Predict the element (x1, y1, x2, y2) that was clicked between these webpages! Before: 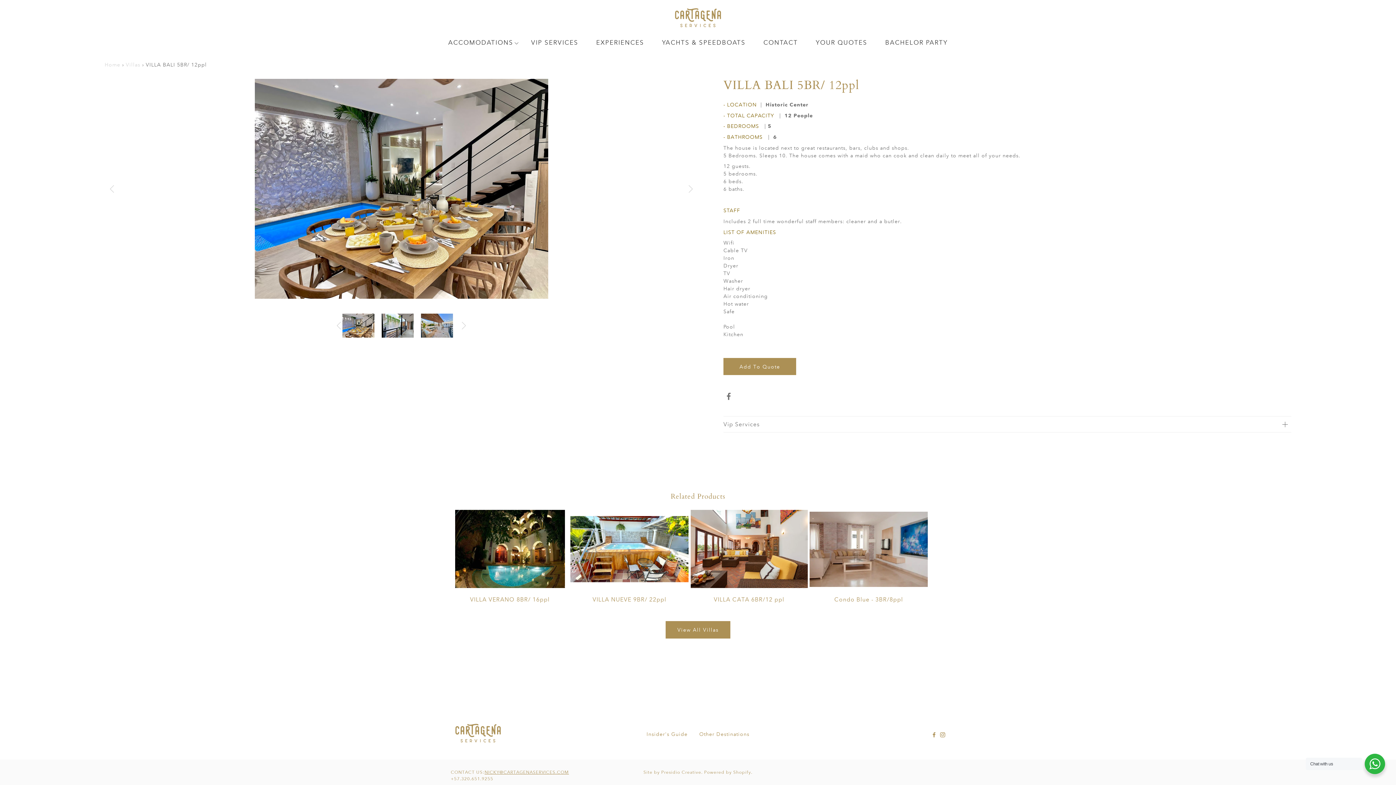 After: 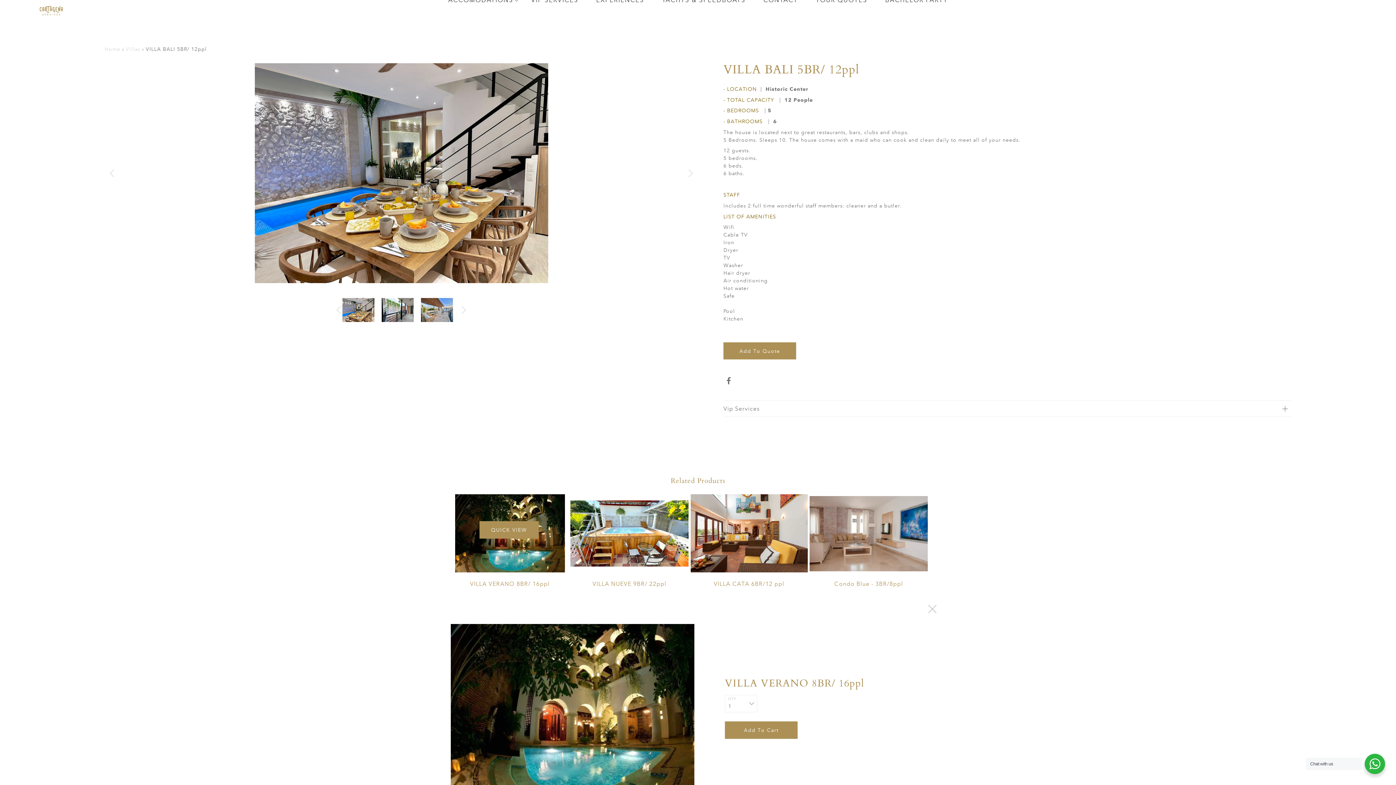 Action: label: VILLA VERANO  8BR/ 16ppl bbox: (450, 510, 569, 588)